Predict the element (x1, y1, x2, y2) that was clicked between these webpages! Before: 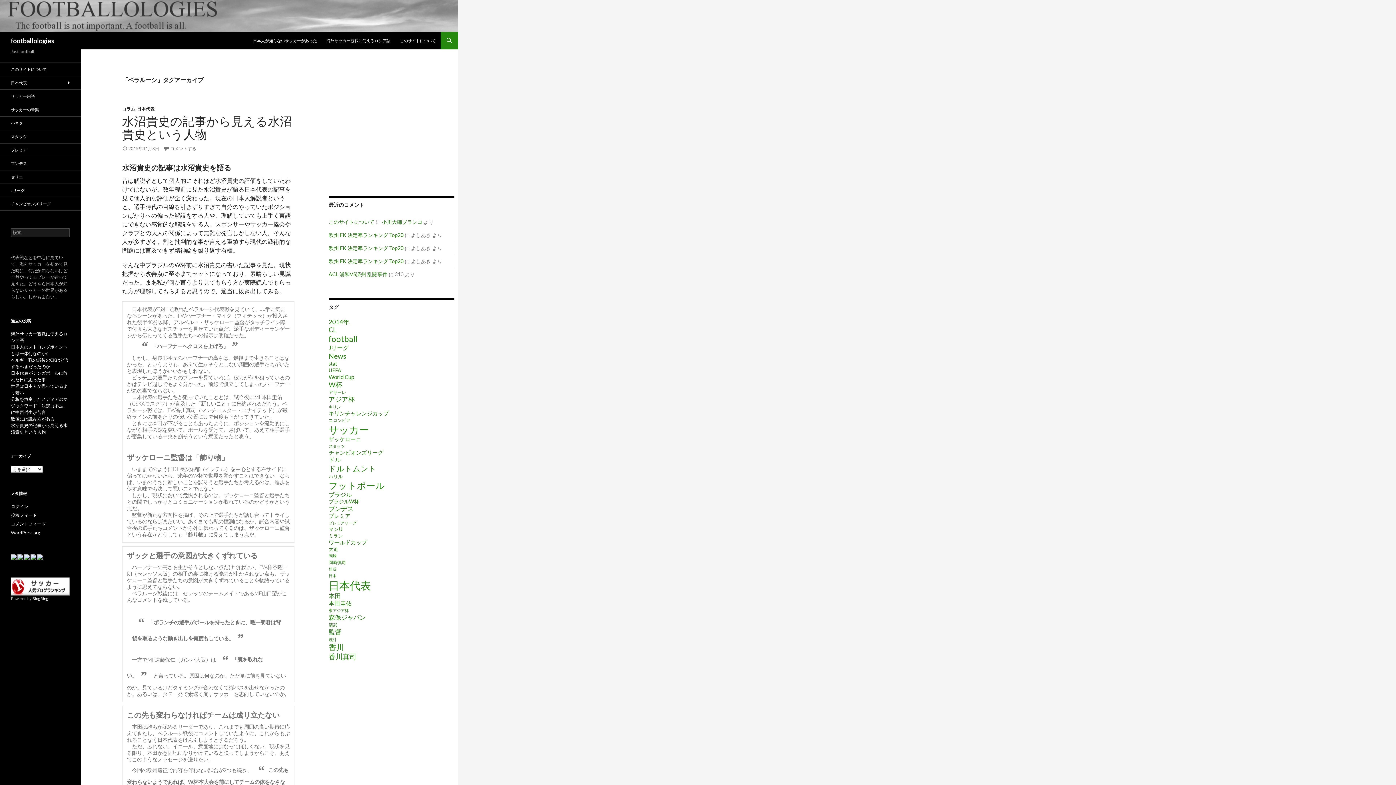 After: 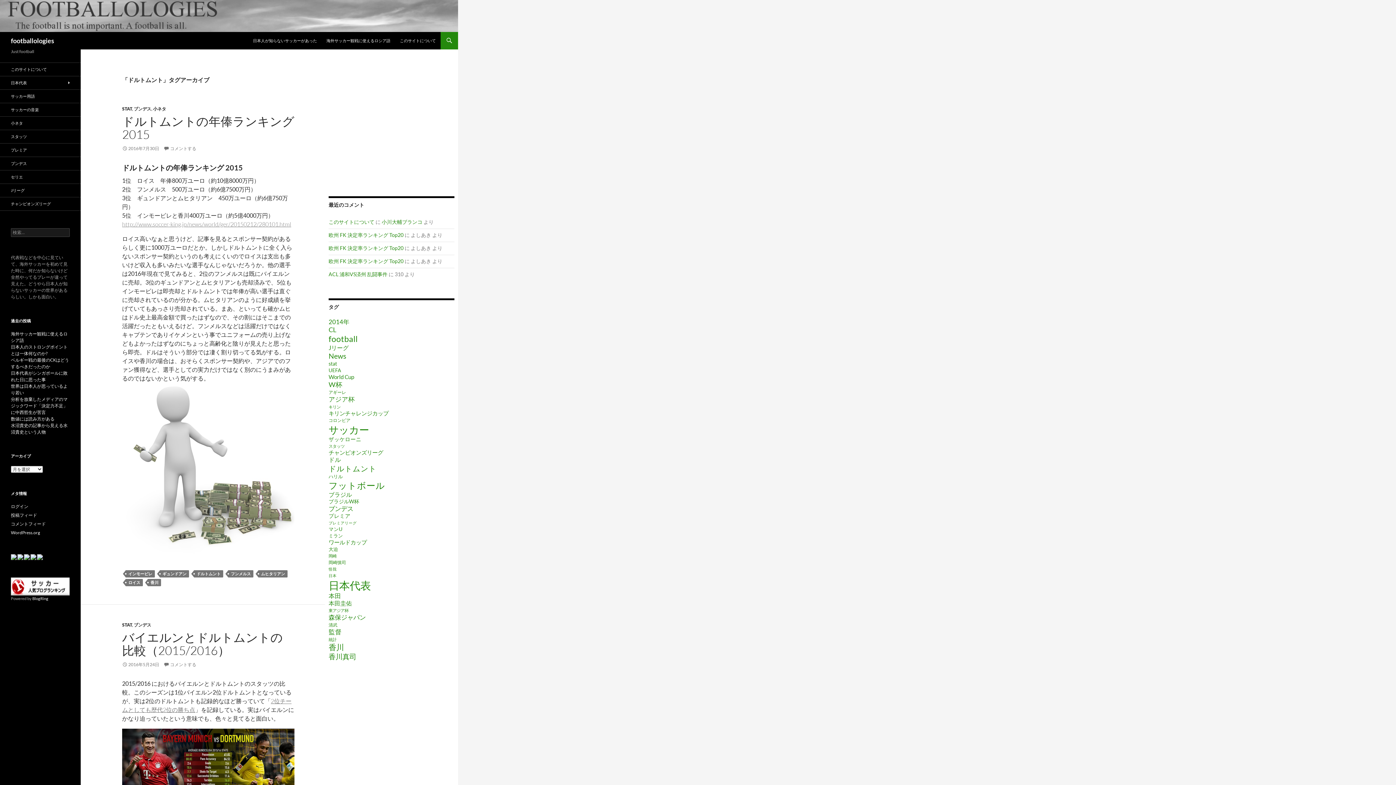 Action: bbox: (328, 464, 376, 473) label: ドルトムント (30個の項目)